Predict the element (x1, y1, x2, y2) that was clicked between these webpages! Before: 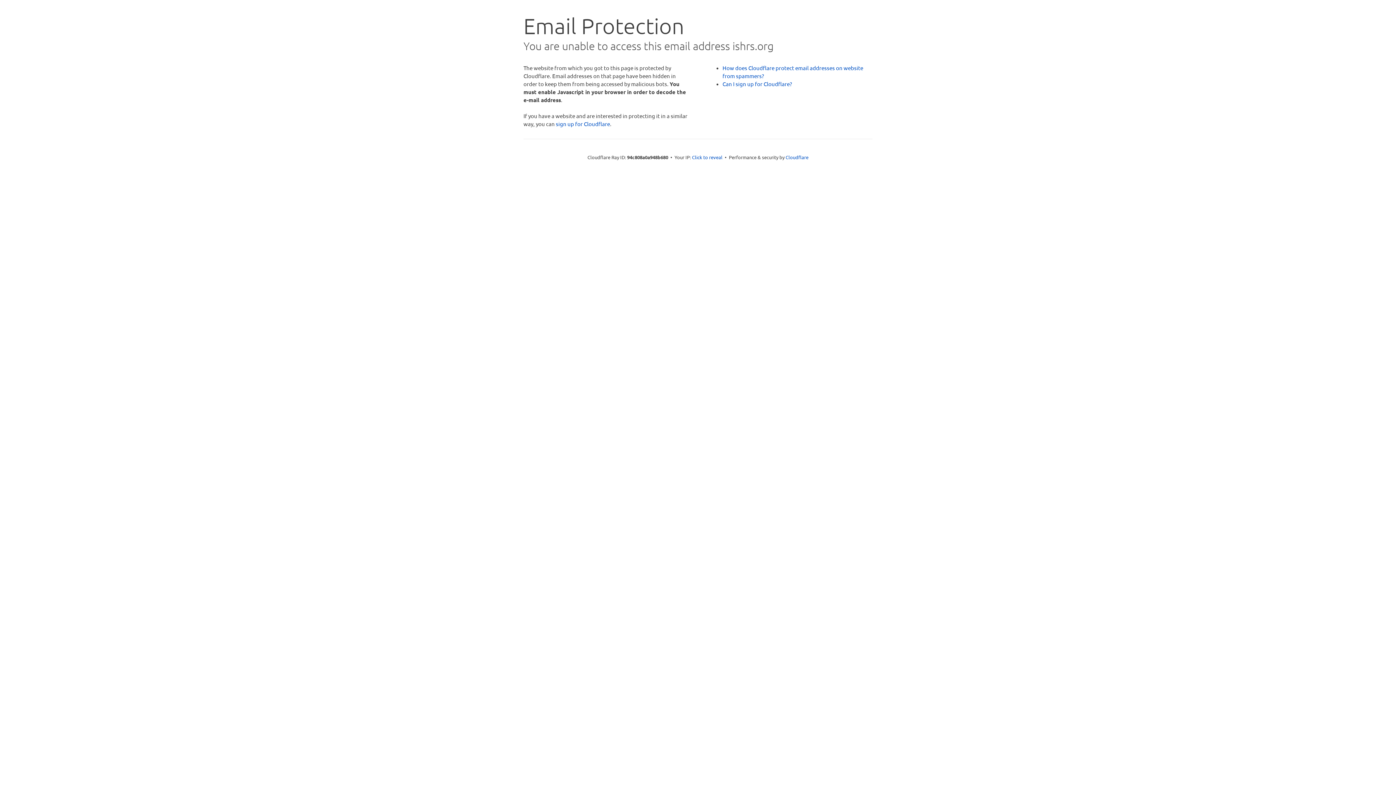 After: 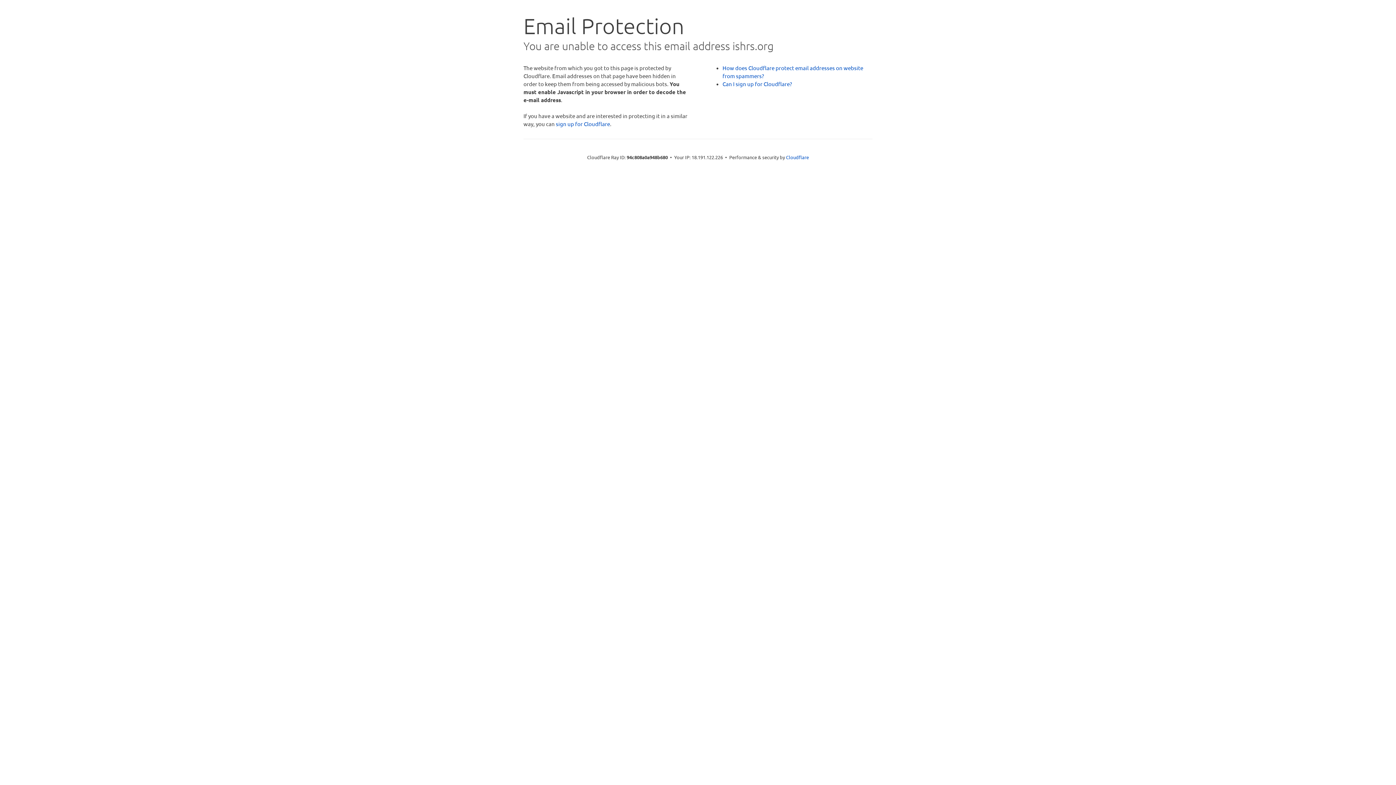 Action: bbox: (692, 153, 722, 160) label: Click to reveal